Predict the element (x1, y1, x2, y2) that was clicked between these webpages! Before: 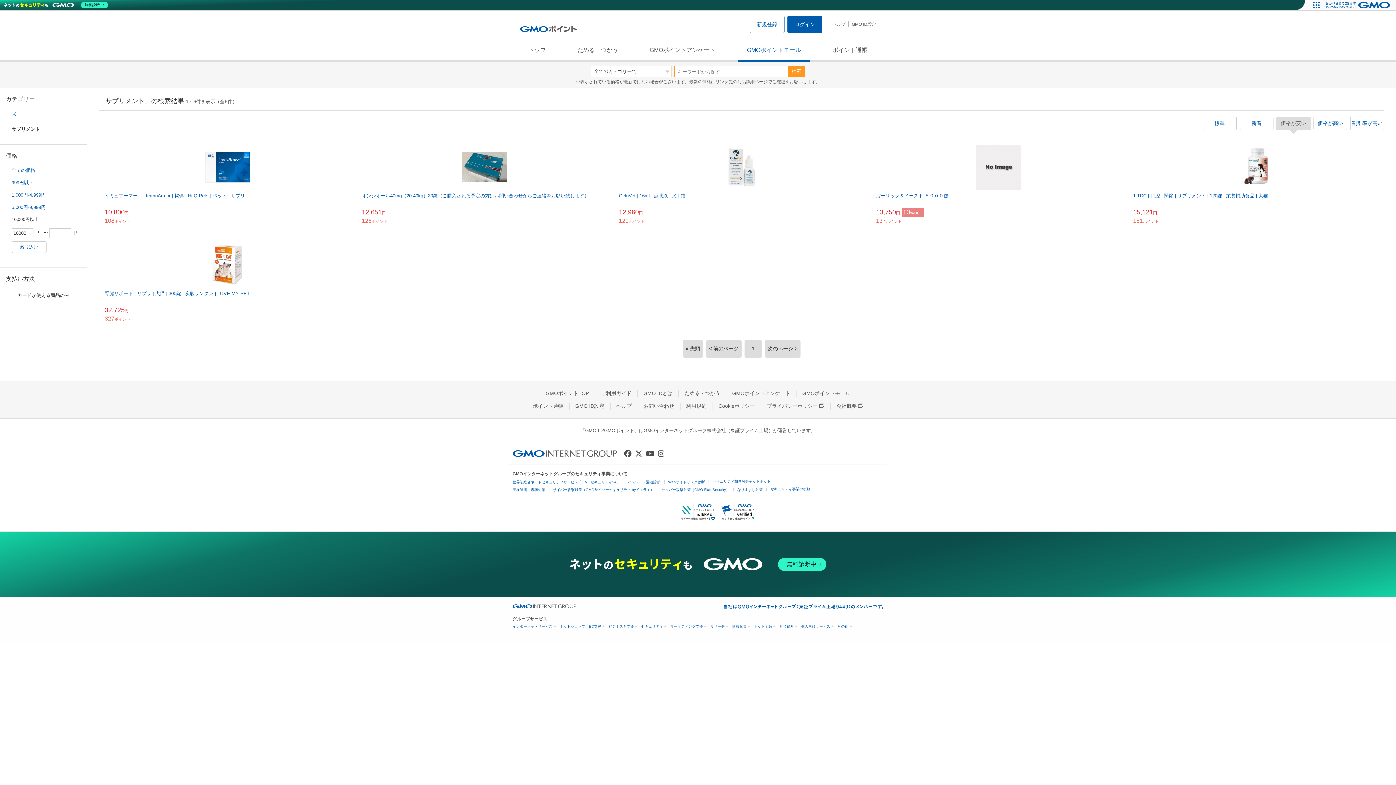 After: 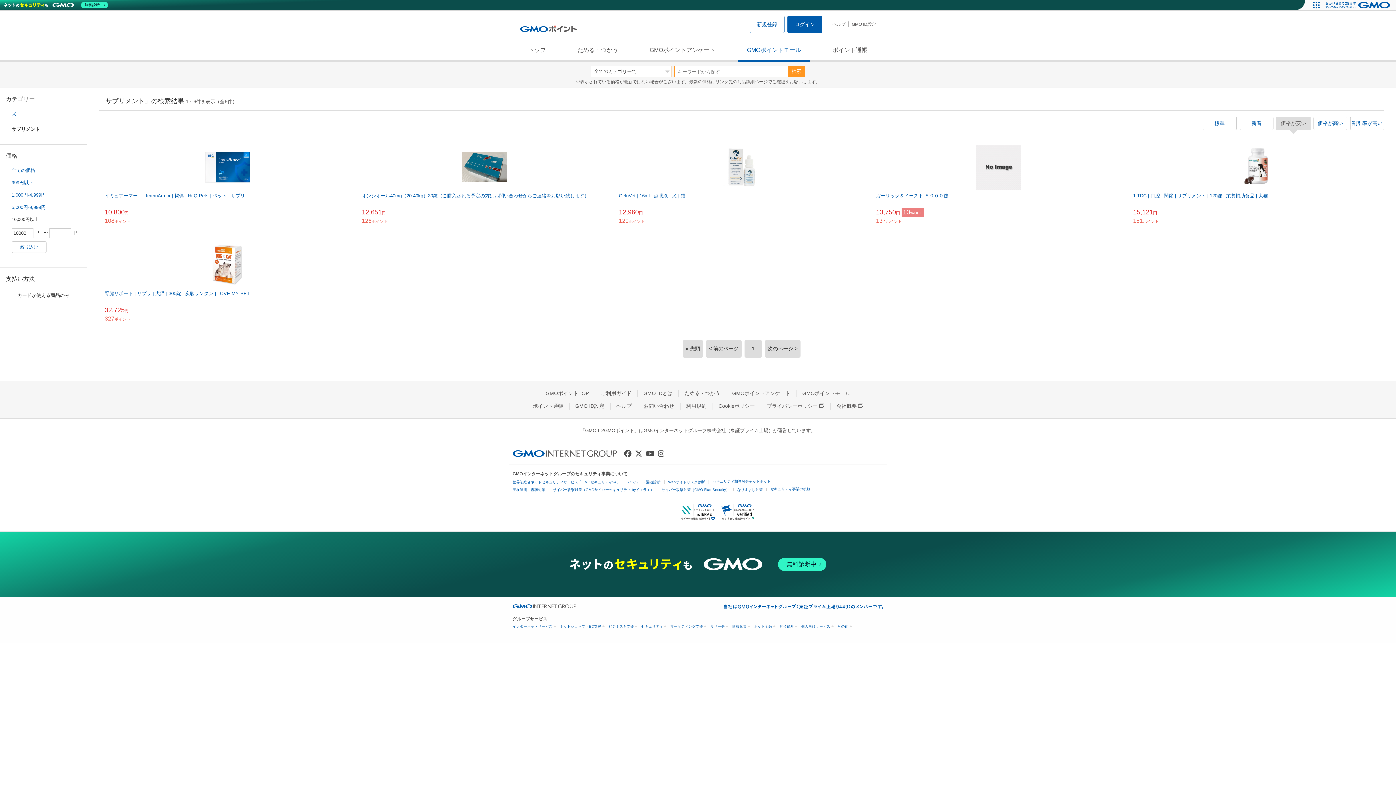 Action: bbox: (1, 0, 109, 10) label: 無料診断